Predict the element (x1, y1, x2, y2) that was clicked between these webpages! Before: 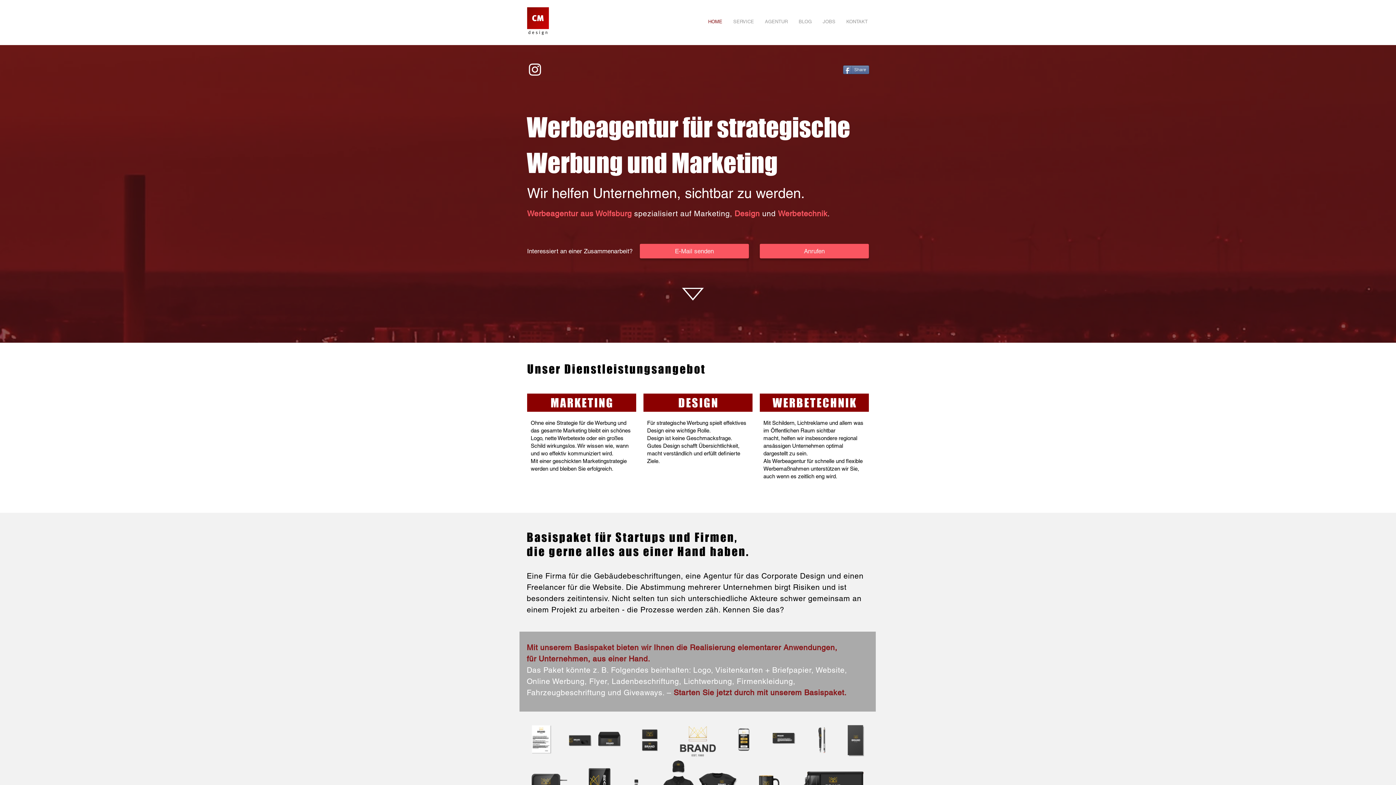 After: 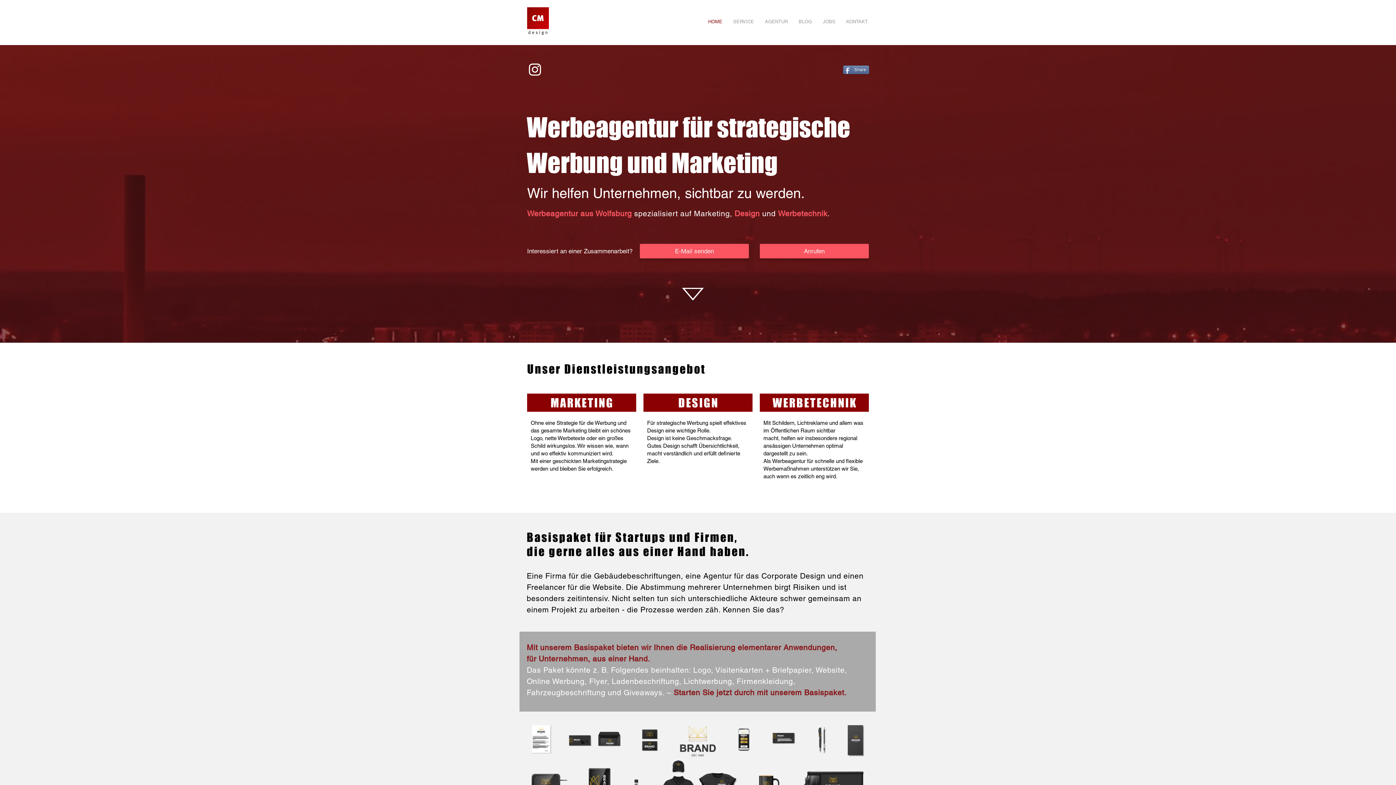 Action: bbox: (682, 288, 704, 300)